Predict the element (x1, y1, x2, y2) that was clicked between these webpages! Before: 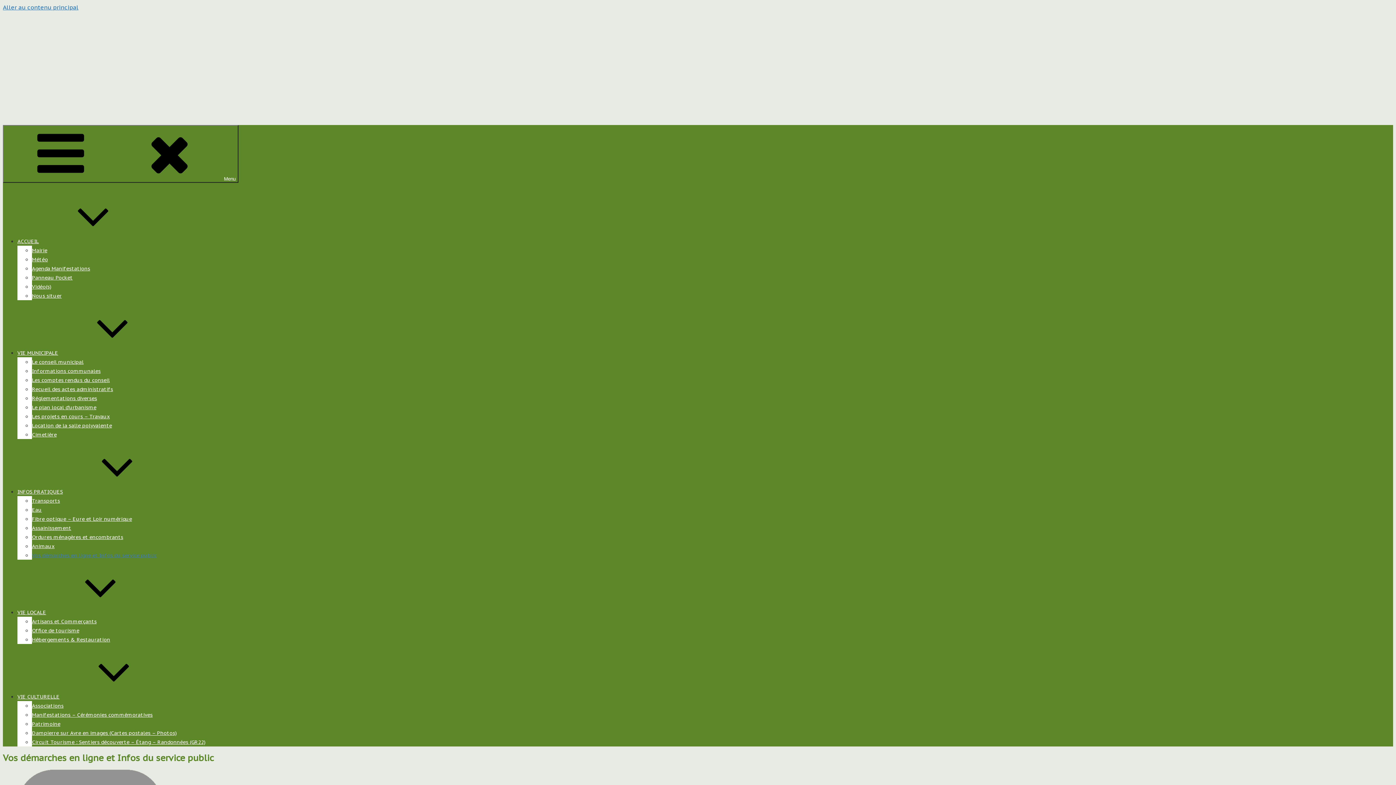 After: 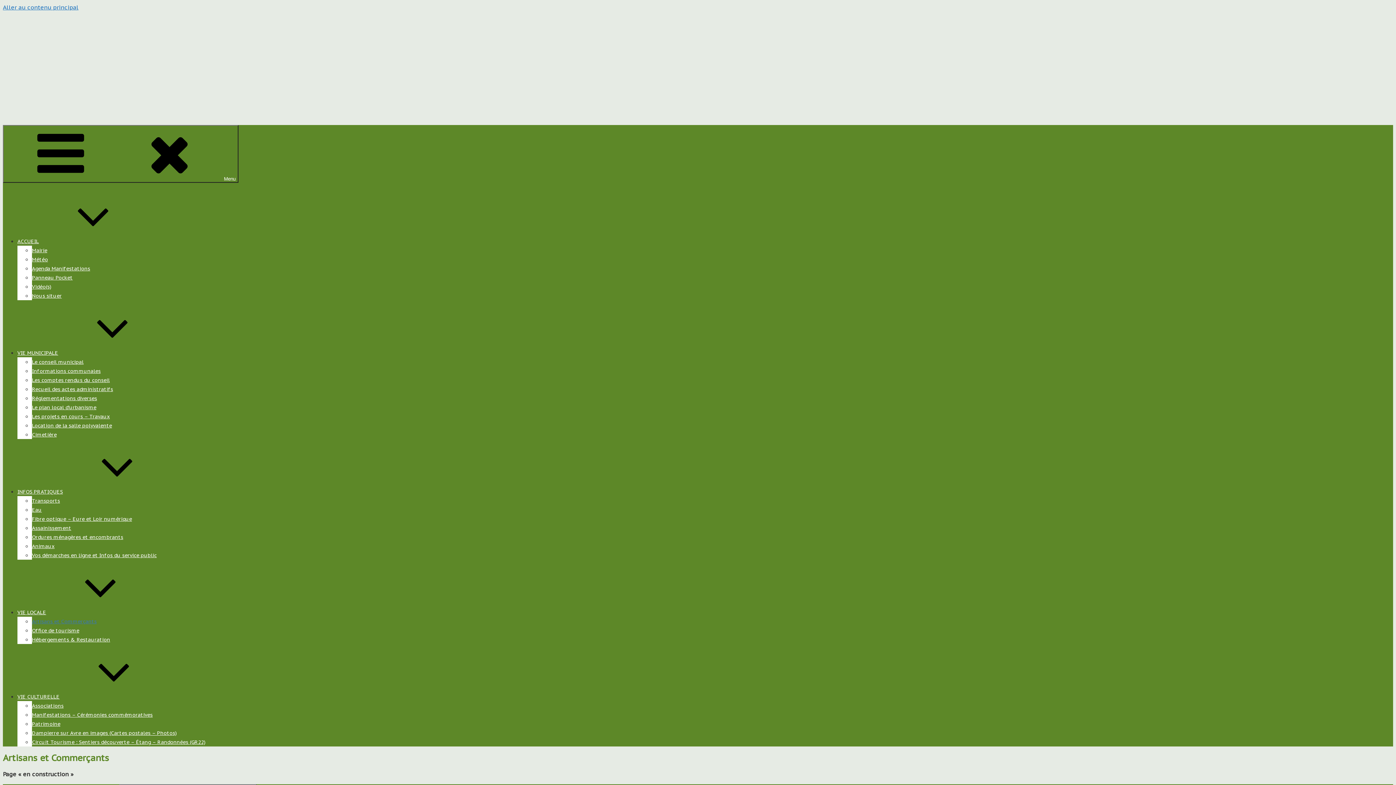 Action: bbox: (32, 618, 96, 625) label: Artisans et Commerçants